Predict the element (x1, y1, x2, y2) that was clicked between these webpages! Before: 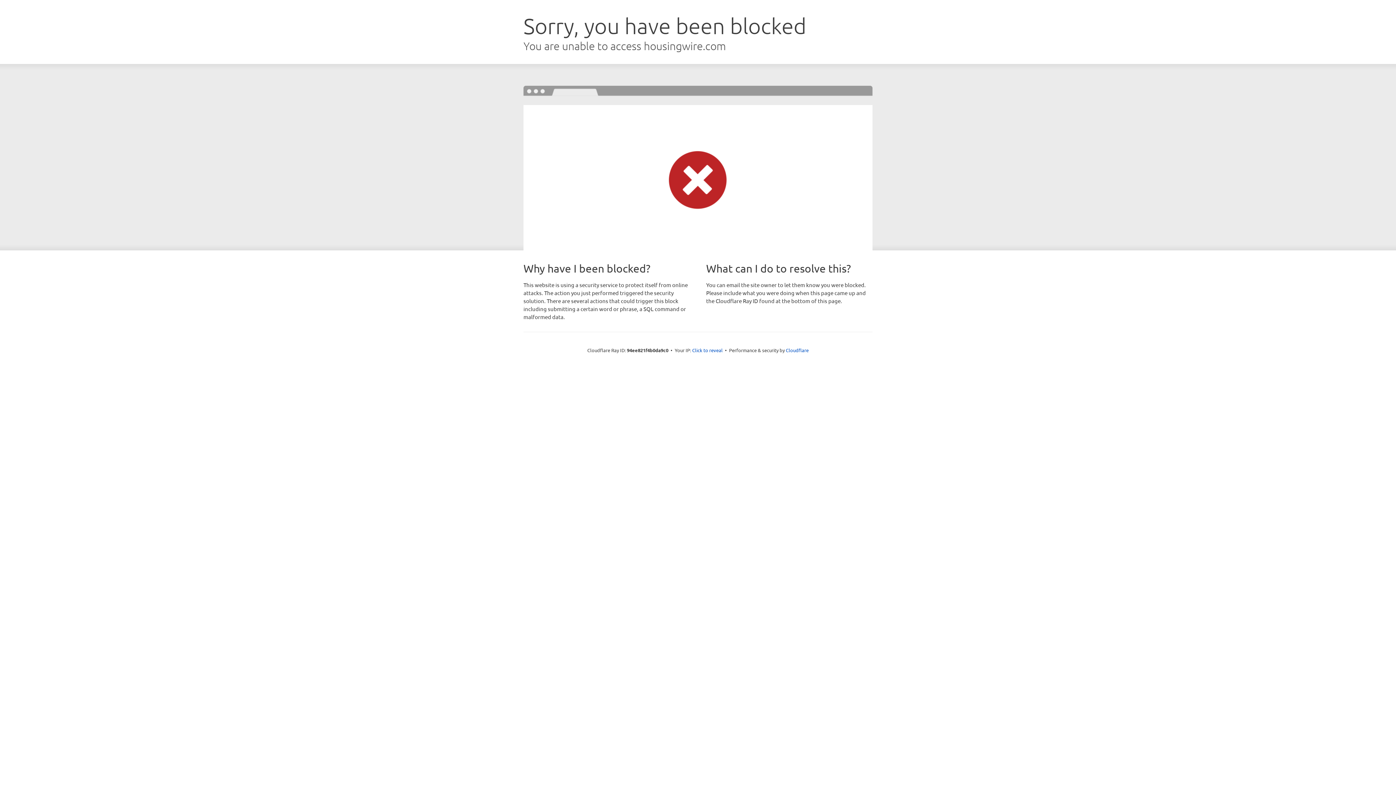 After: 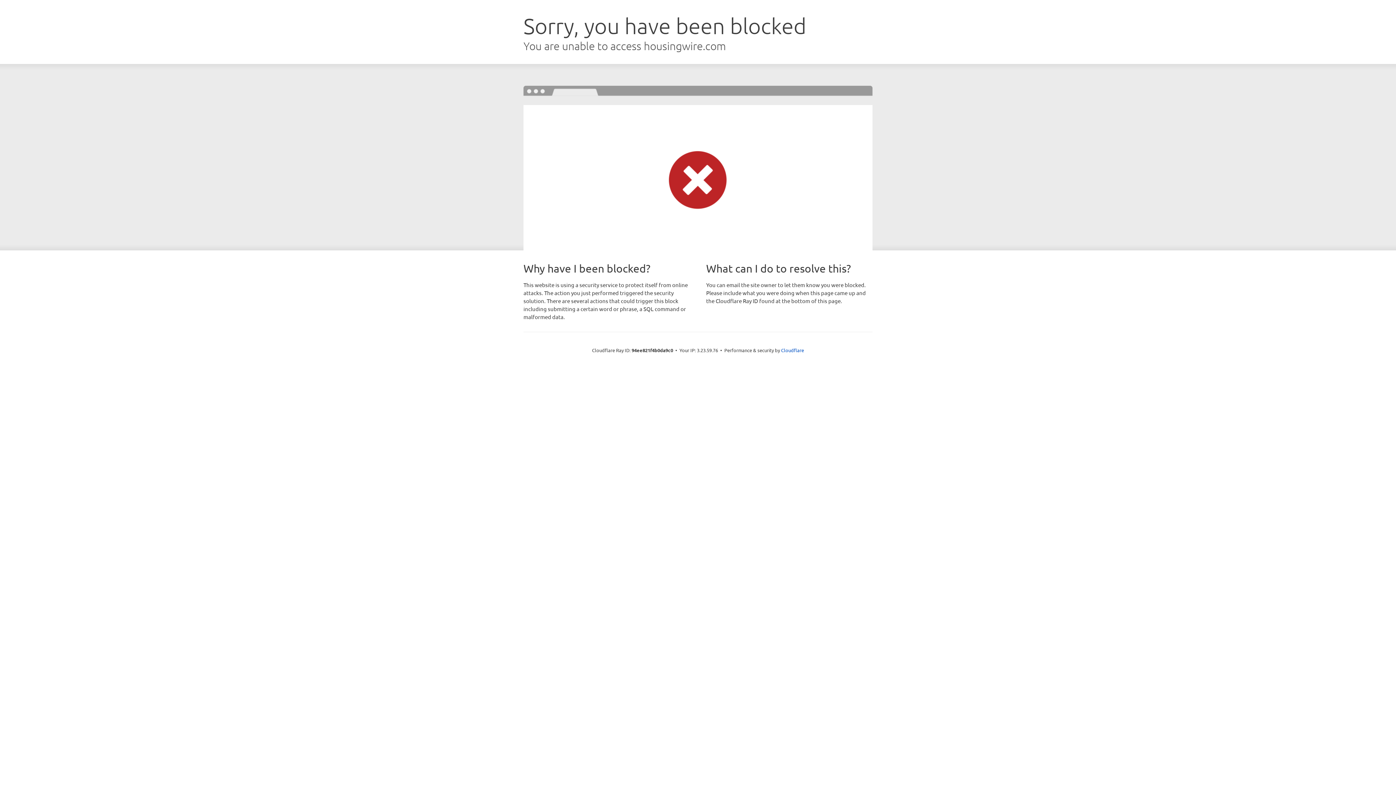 Action: bbox: (692, 346, 722, 353) label: Click to reveal